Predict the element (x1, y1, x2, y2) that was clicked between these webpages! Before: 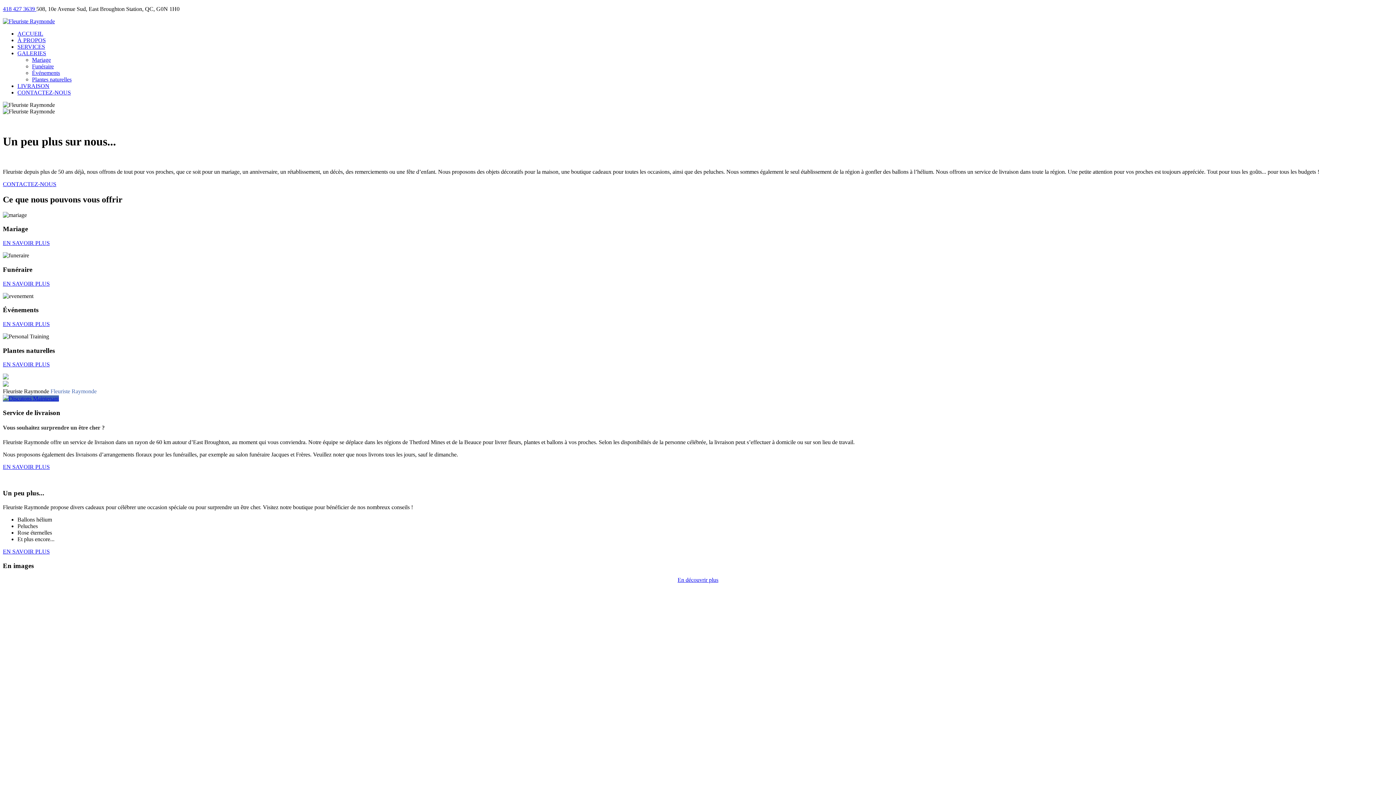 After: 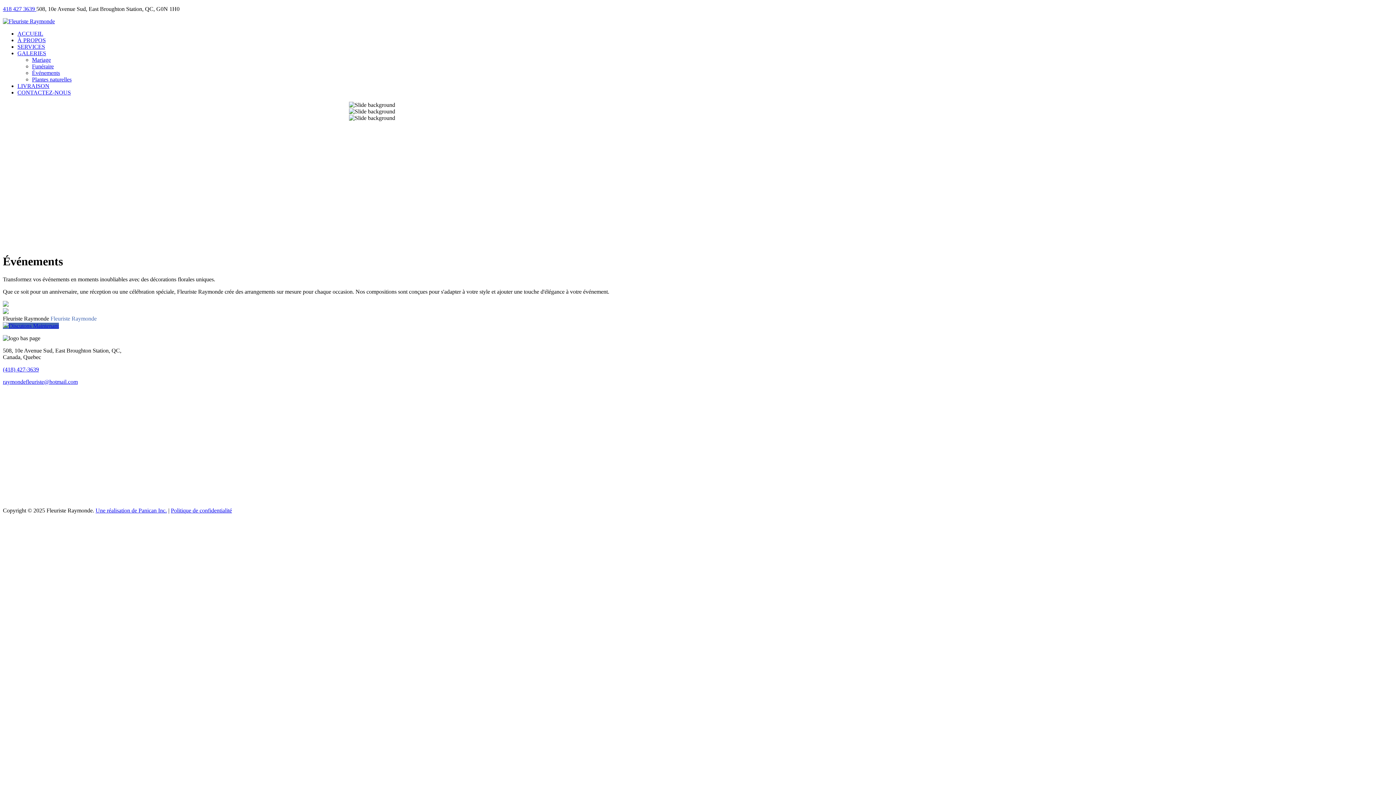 Action: label: Événements bbox: (32, 69, 60, 76)